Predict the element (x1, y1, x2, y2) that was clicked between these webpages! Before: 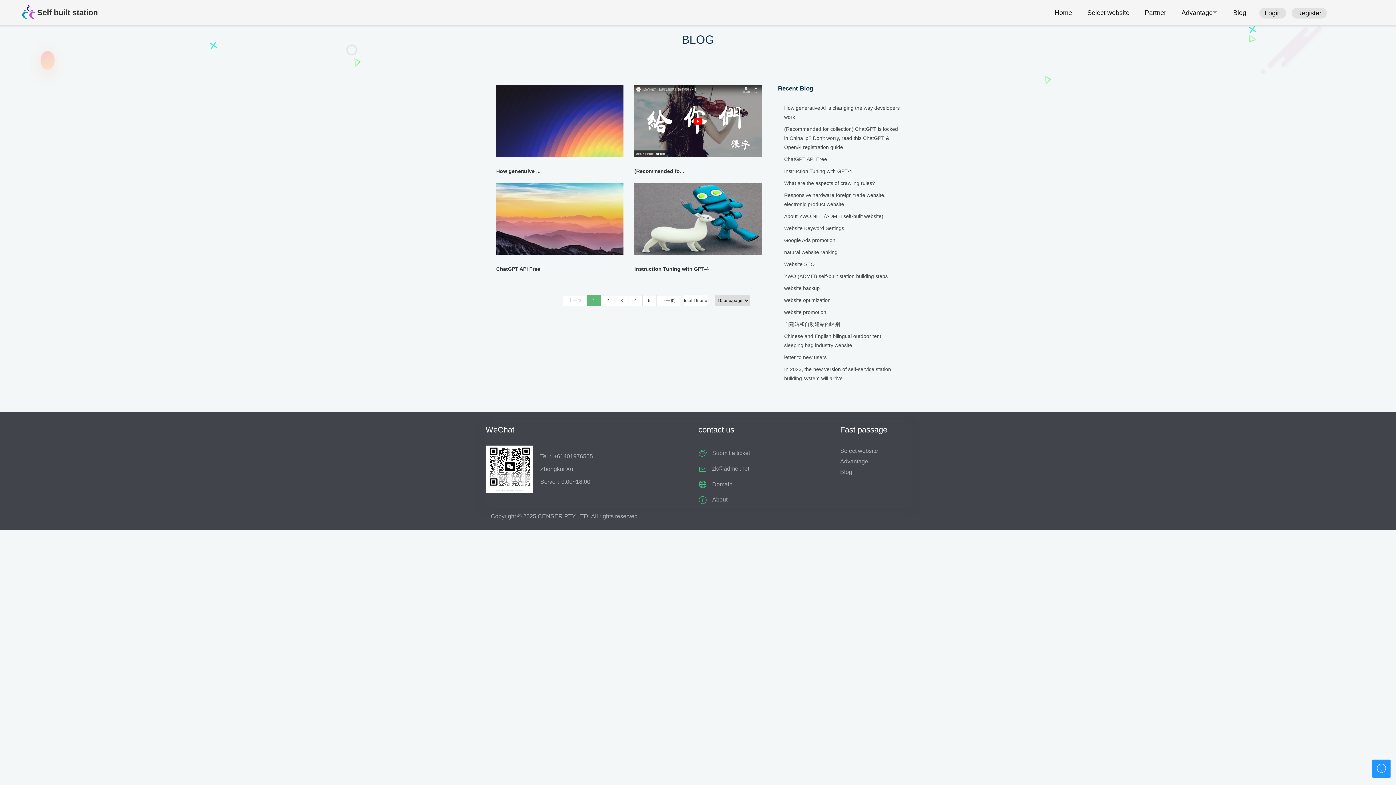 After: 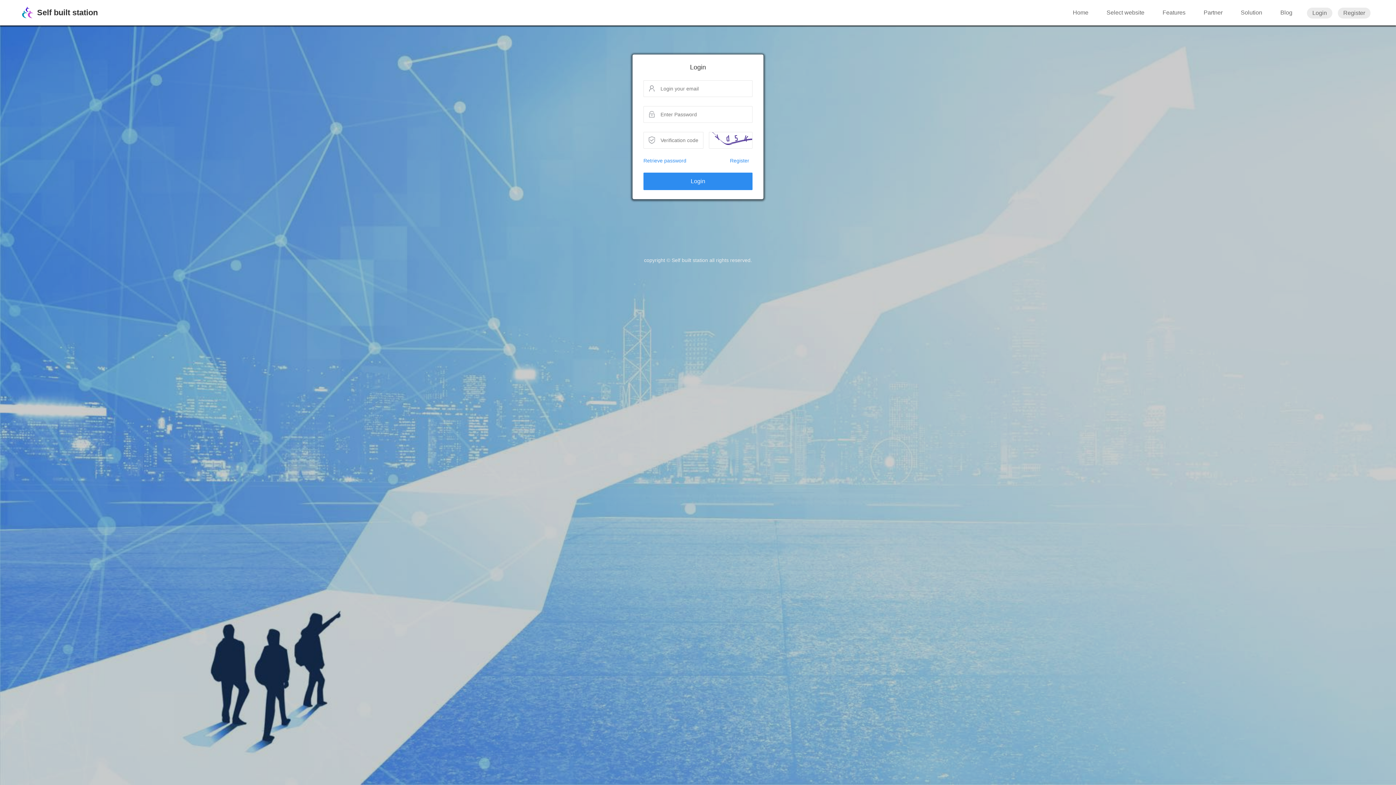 Action: label: Submit a ticket bbox: (712, 445, 750, 461)